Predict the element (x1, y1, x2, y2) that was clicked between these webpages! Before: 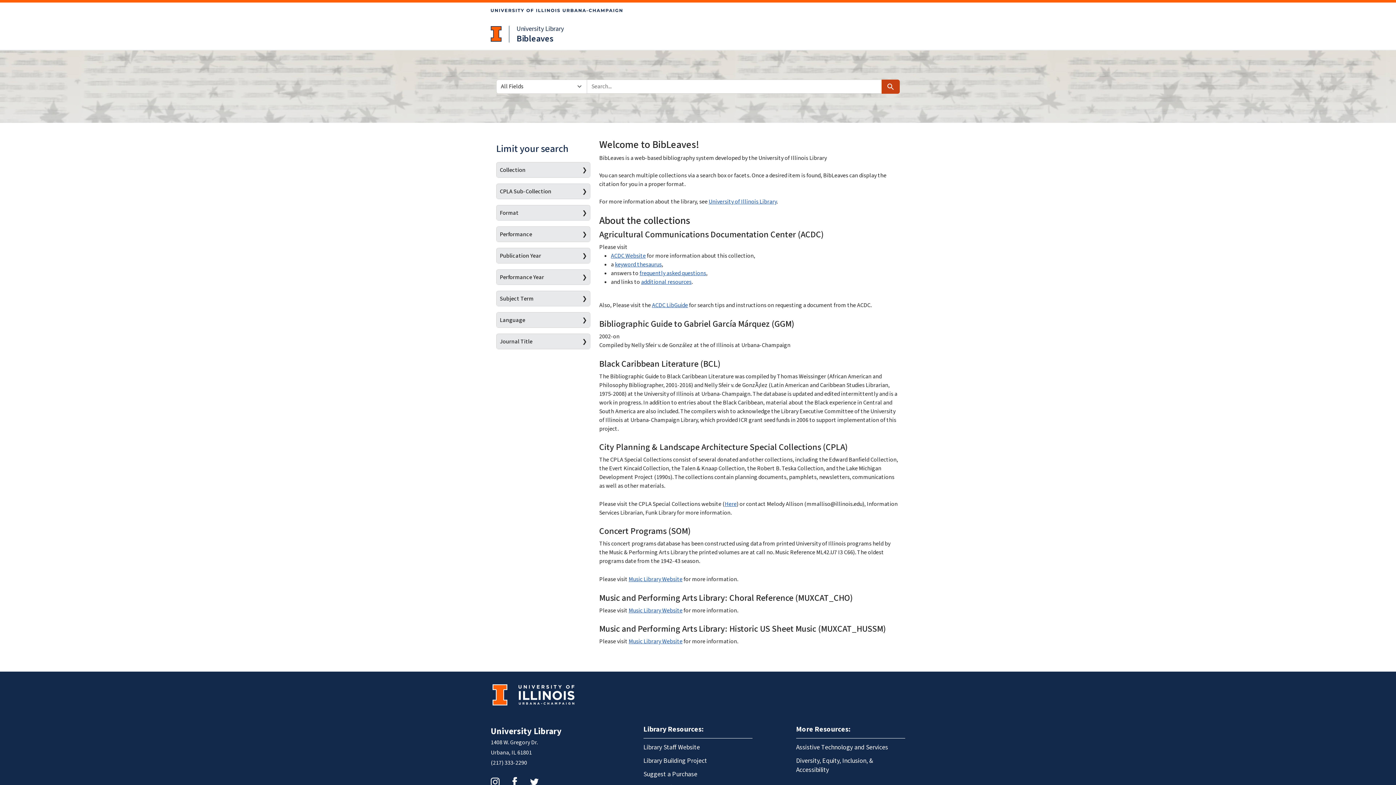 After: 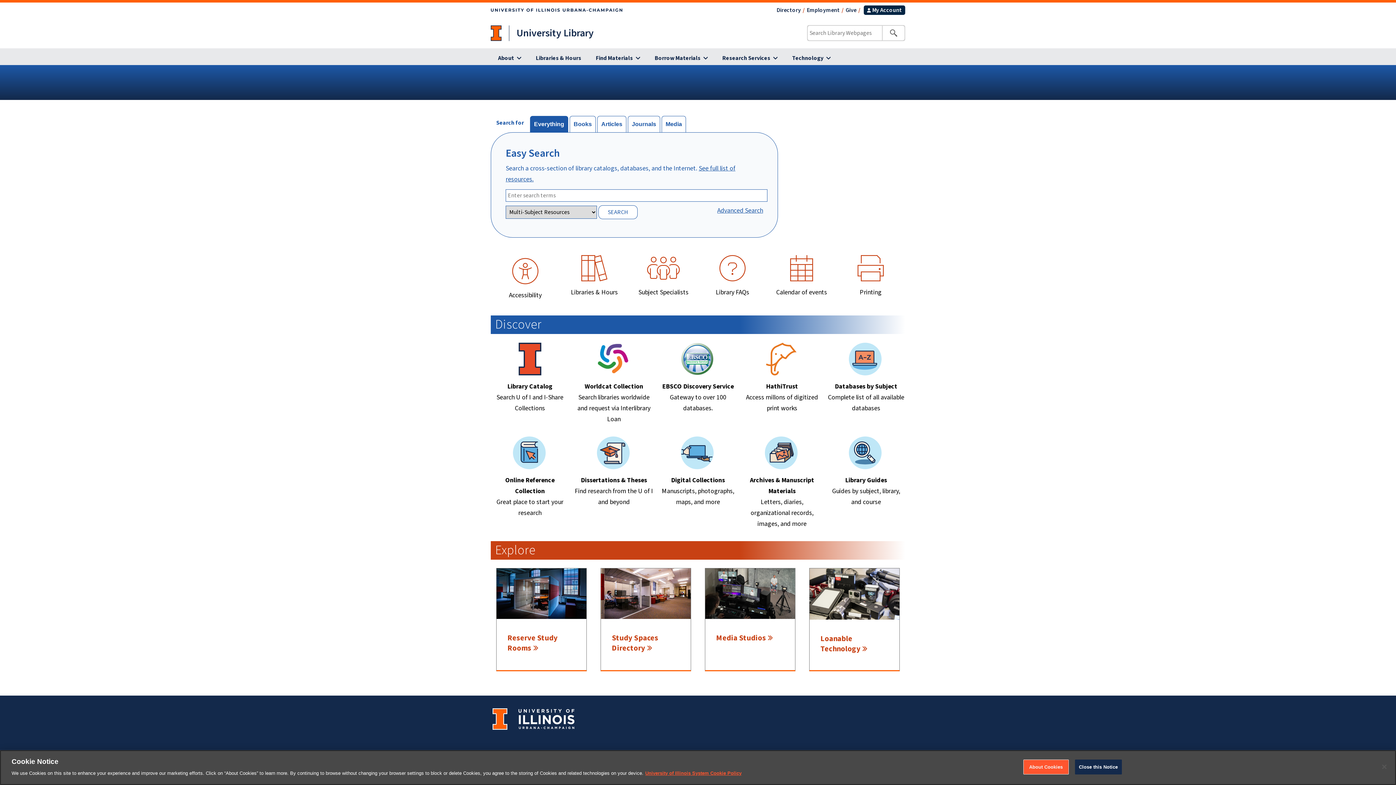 Action: label: University Library bbox: (516, 24, 564, 33)